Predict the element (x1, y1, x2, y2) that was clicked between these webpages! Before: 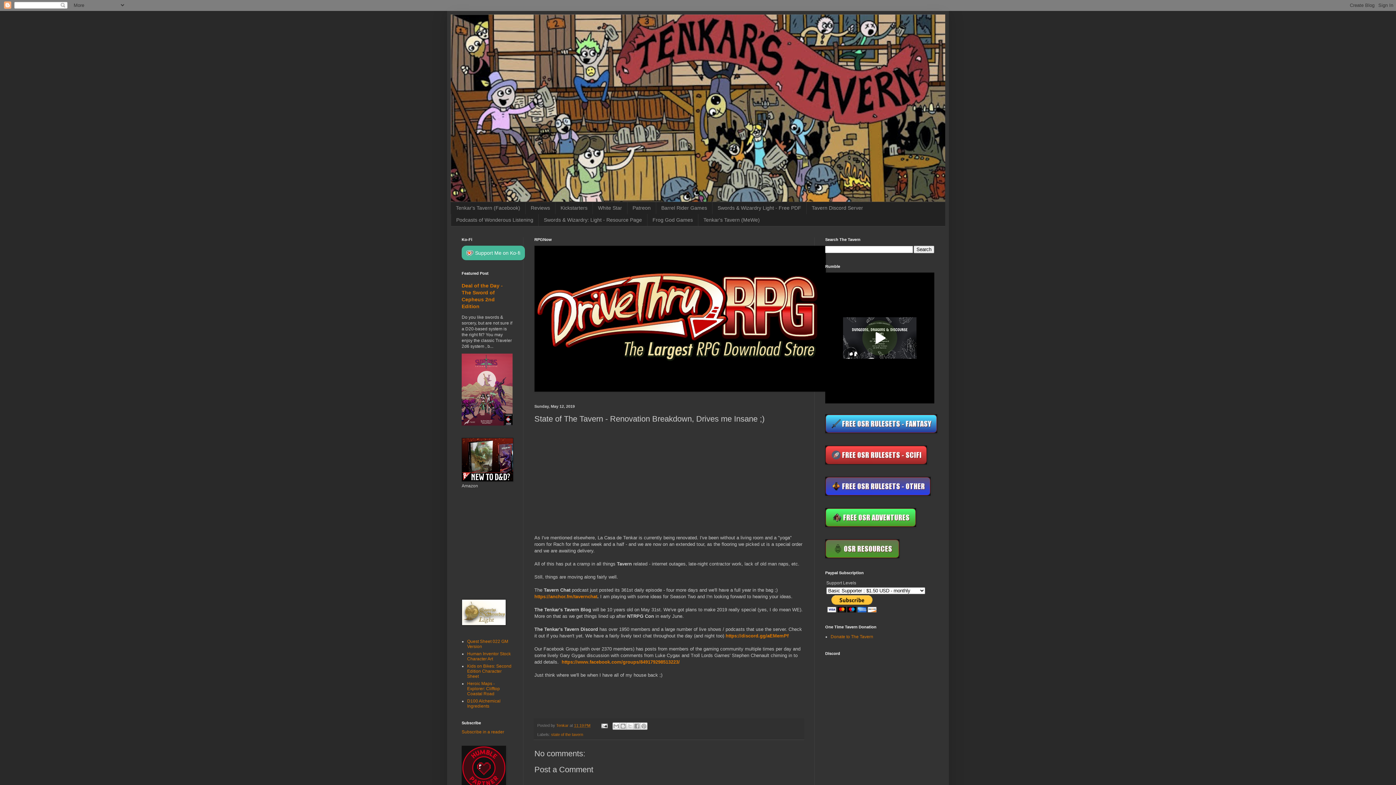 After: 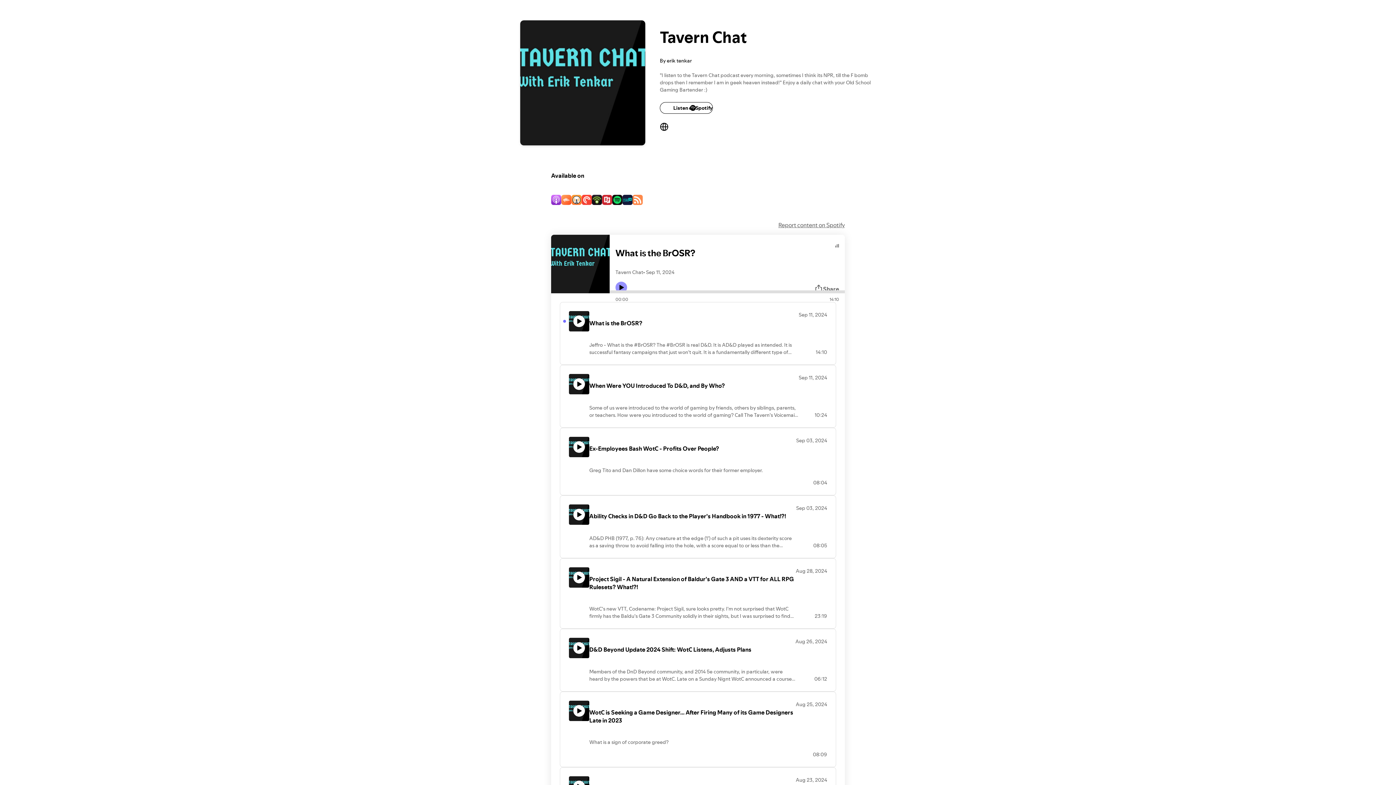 Action: label: https://anchor.fm/tavernchat bbox: (534, 594, 597, 599)